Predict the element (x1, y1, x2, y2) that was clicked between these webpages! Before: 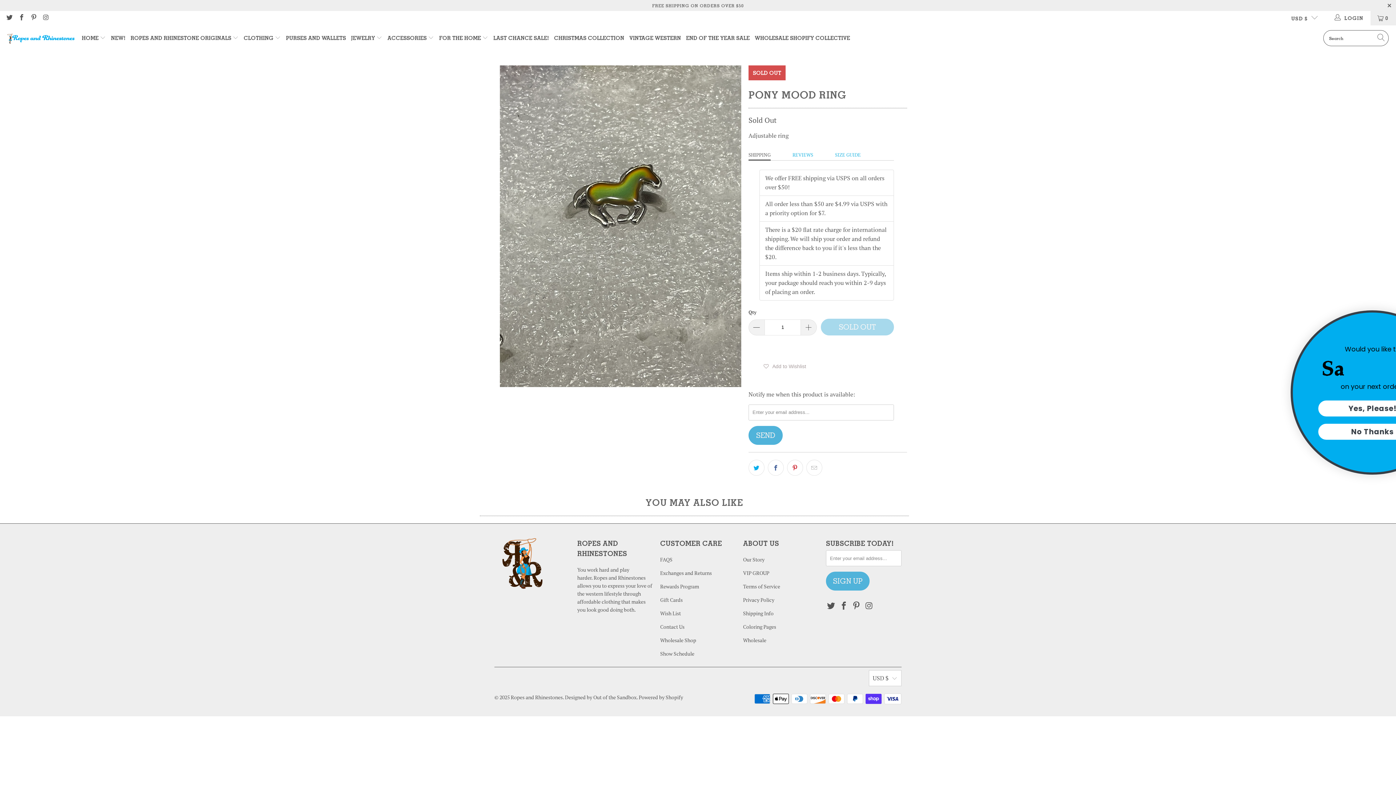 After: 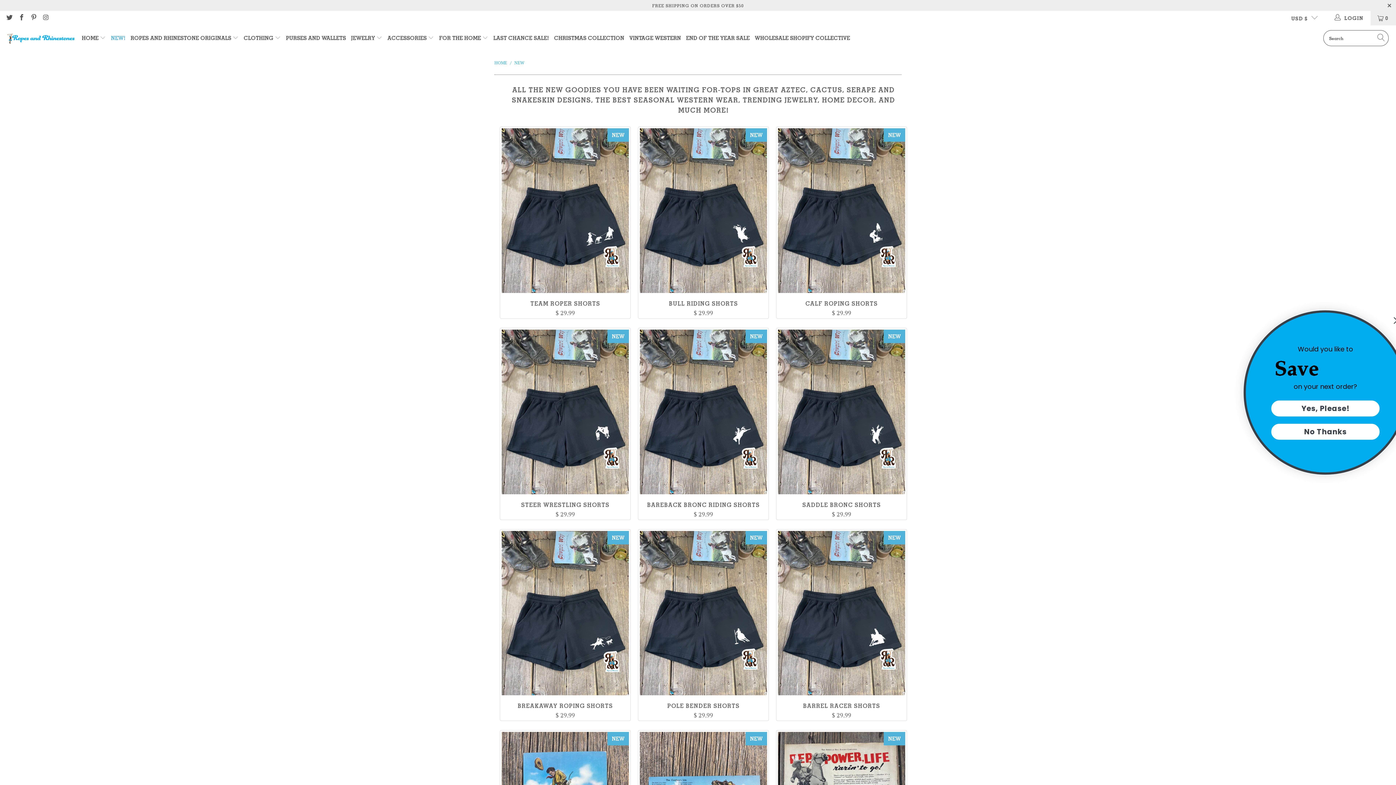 Action: bbox: (110, 29, 125, 47) label: NEW!